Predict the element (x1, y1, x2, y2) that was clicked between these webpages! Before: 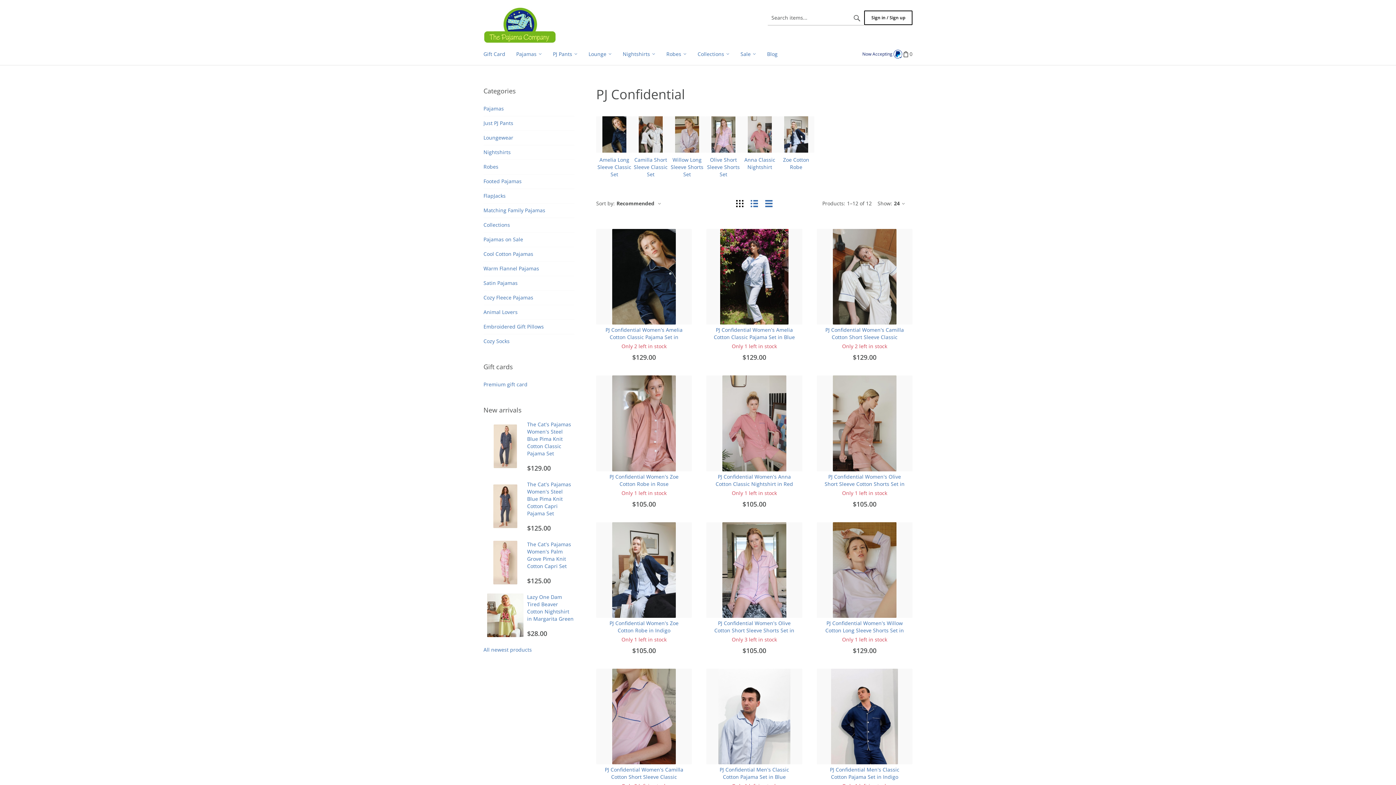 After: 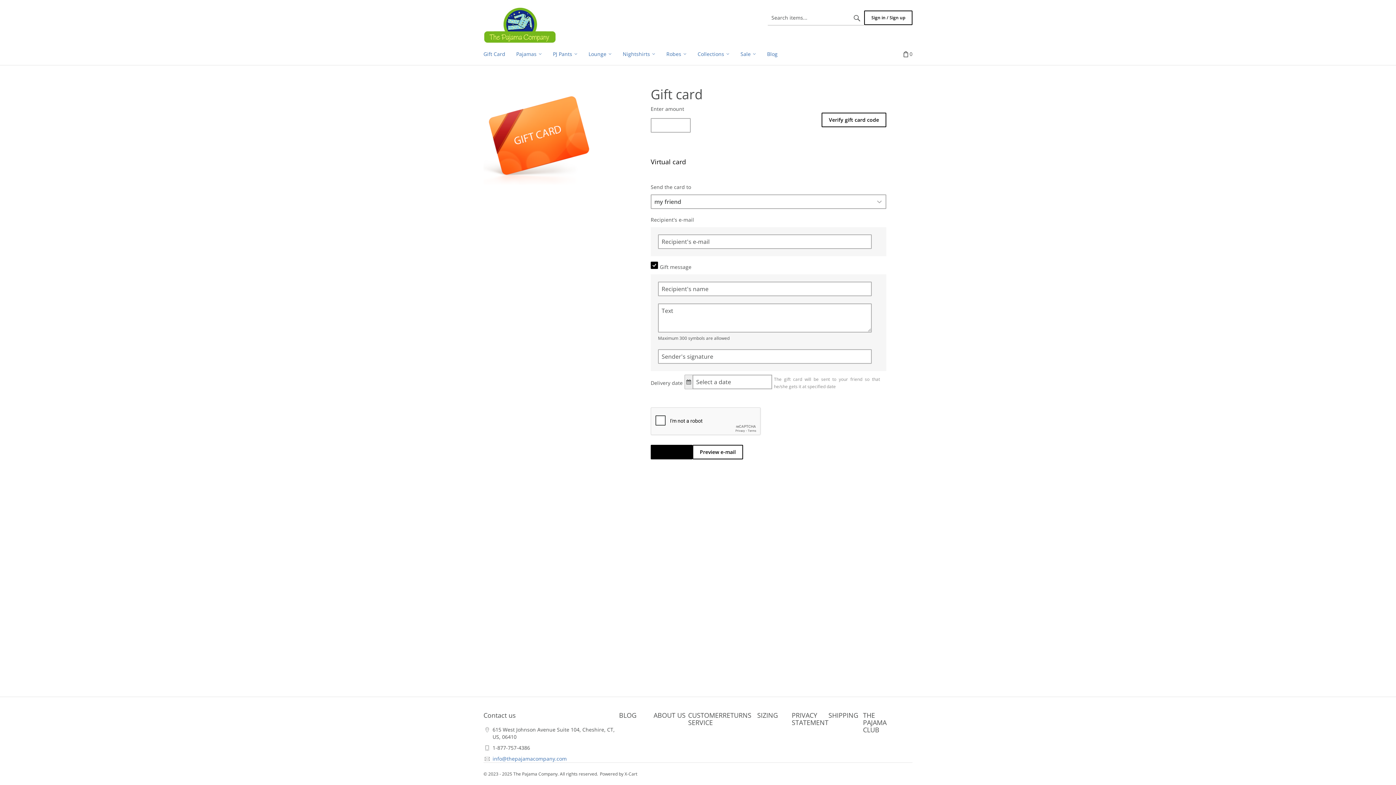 Action: label: Premium gift card bbox: (483, 377, 574, 392)